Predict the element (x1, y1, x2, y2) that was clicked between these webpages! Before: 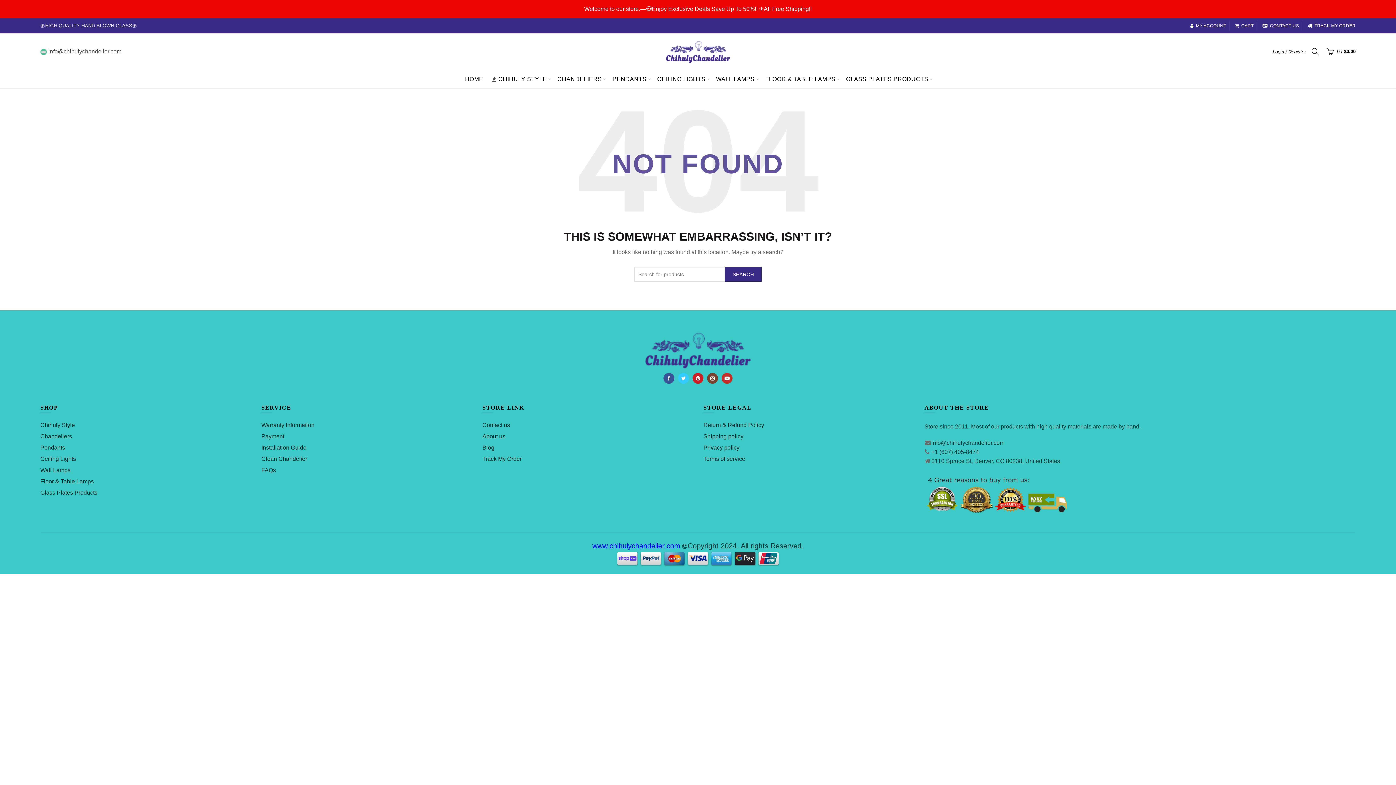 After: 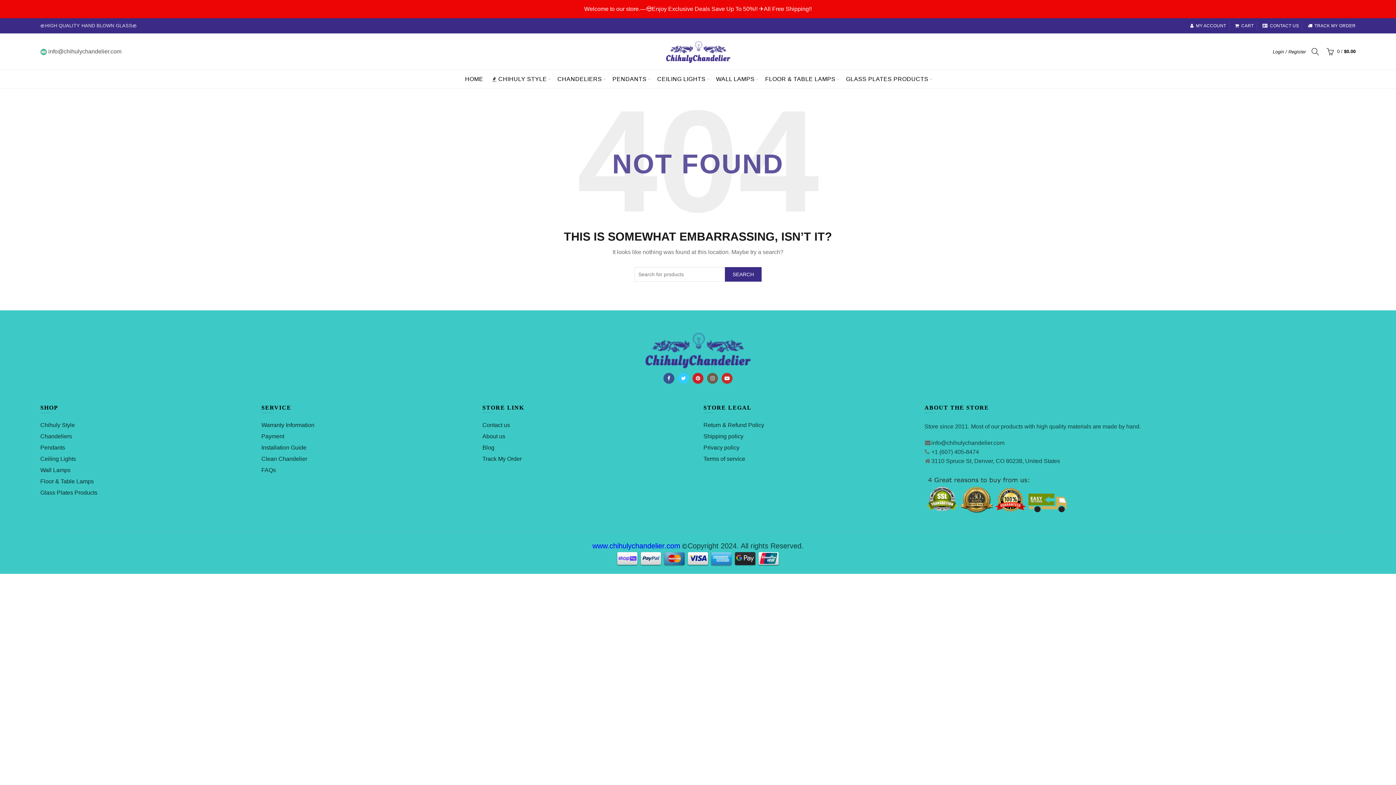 Action: label: Instagram bbox: (707, 373, 718, 384)